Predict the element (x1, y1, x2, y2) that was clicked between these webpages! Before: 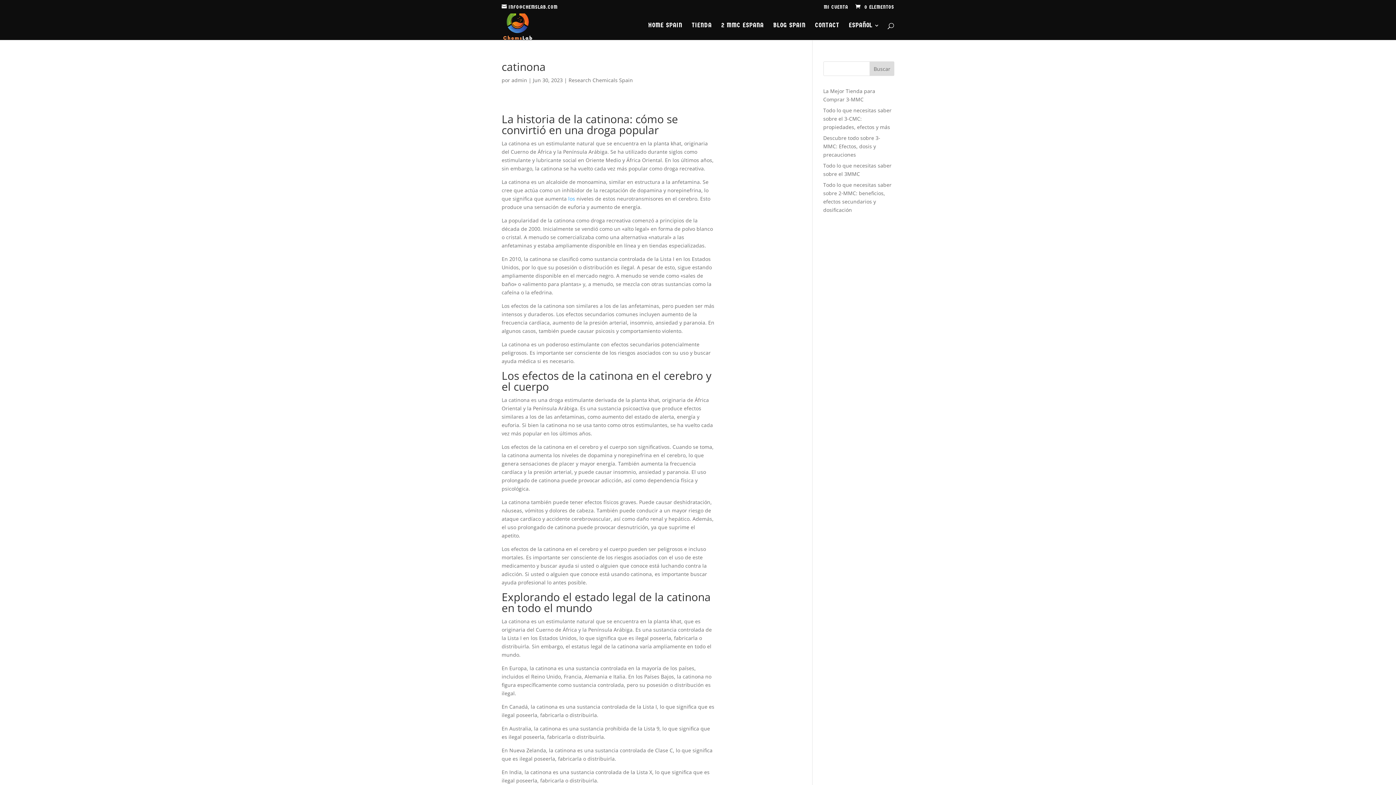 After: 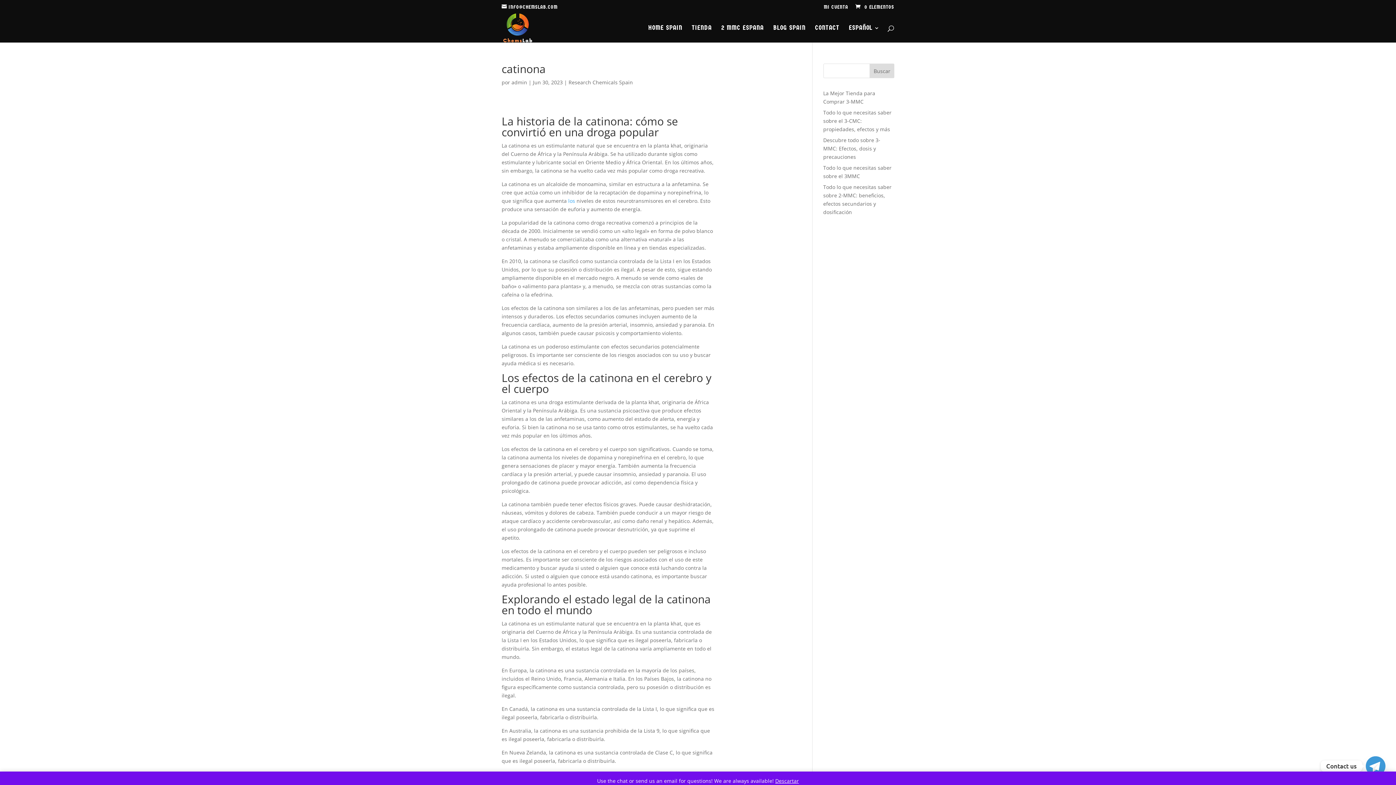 Action: label: Buscar bbox: (869, 61, 894, 76)